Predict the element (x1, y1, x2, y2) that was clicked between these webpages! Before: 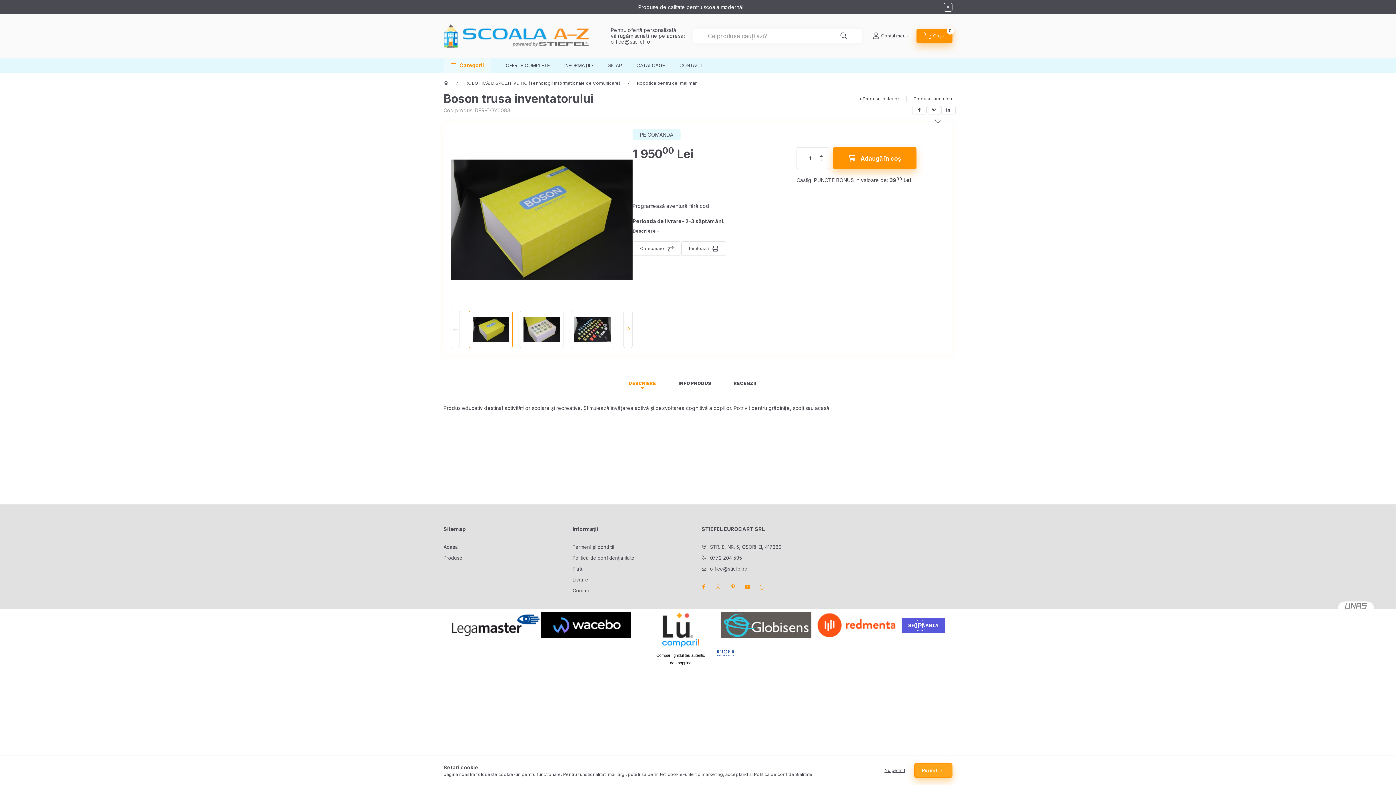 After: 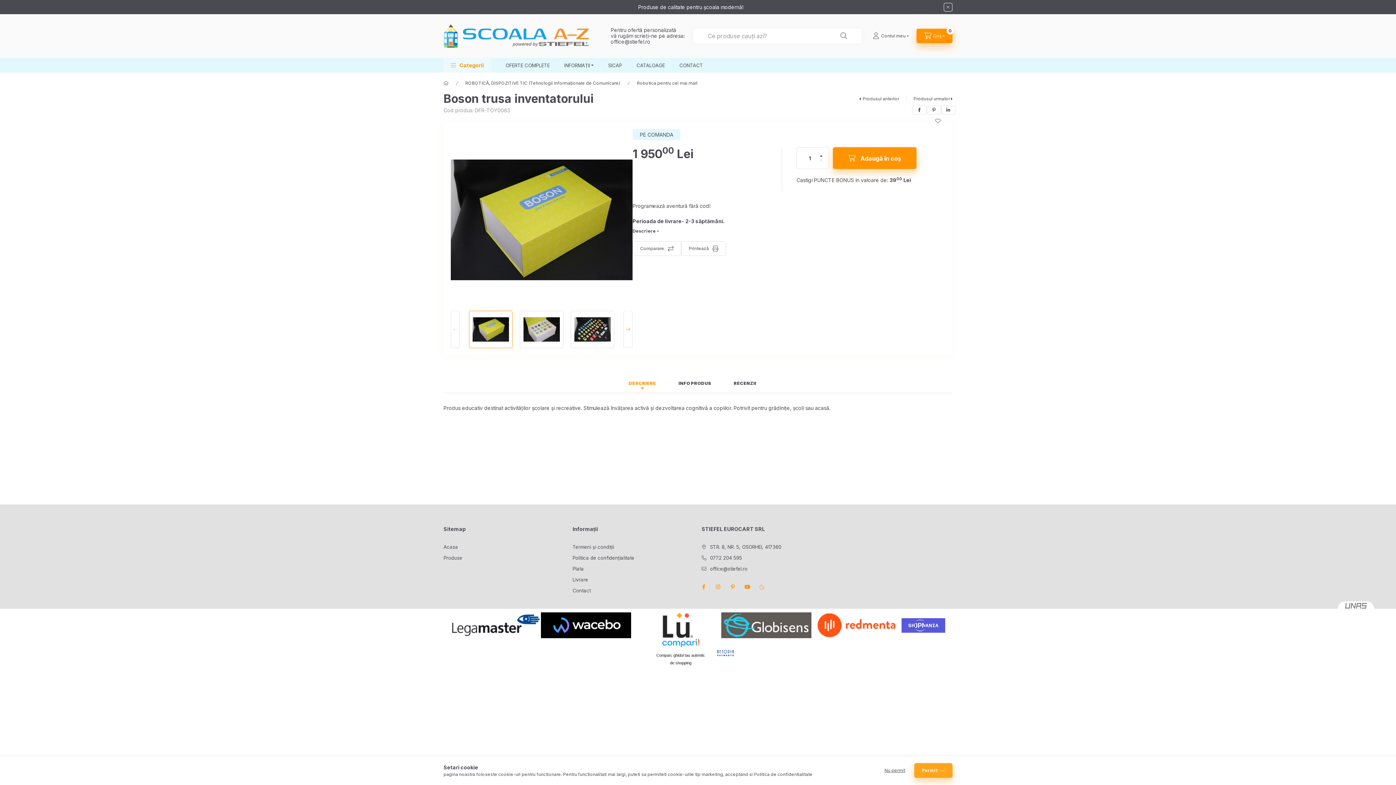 Action: bbox: (655, 639, 706, 651)